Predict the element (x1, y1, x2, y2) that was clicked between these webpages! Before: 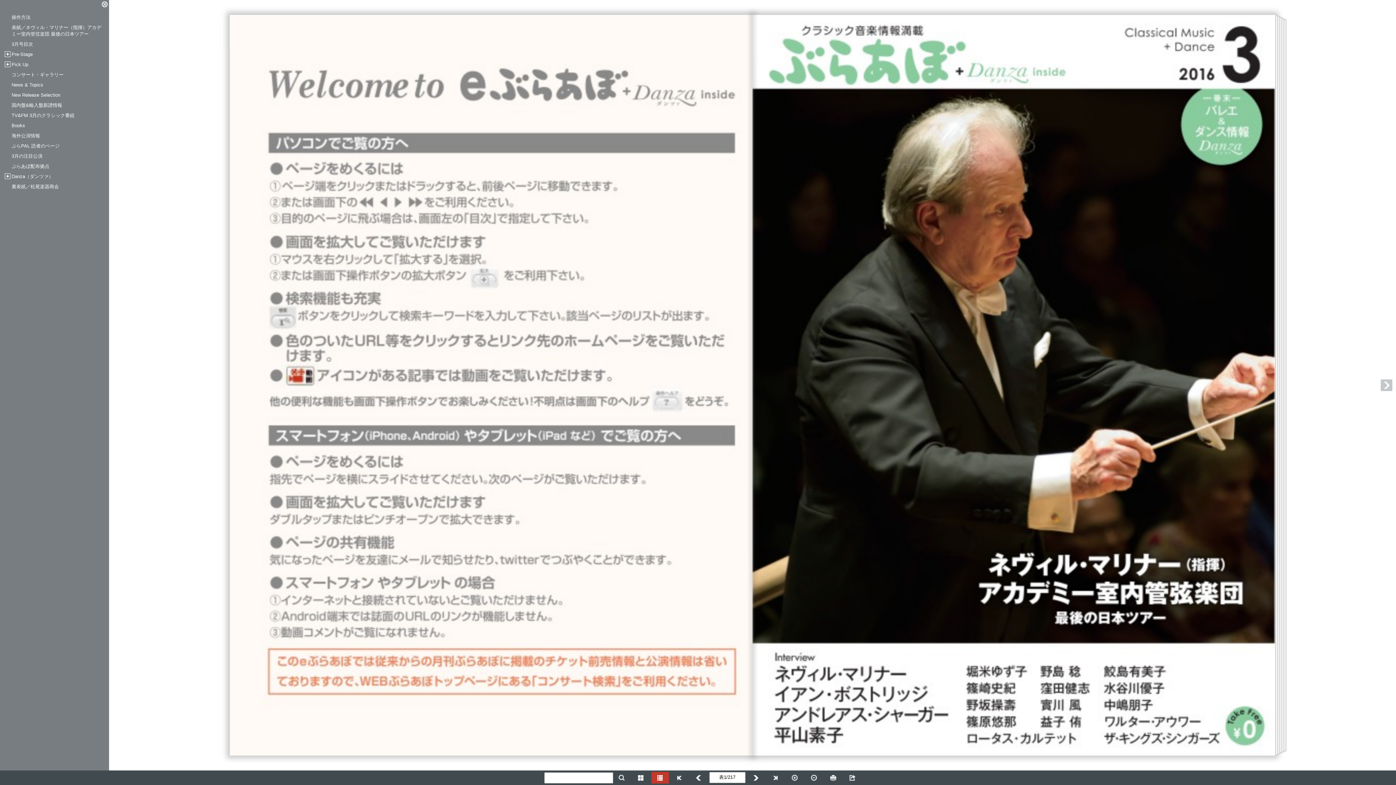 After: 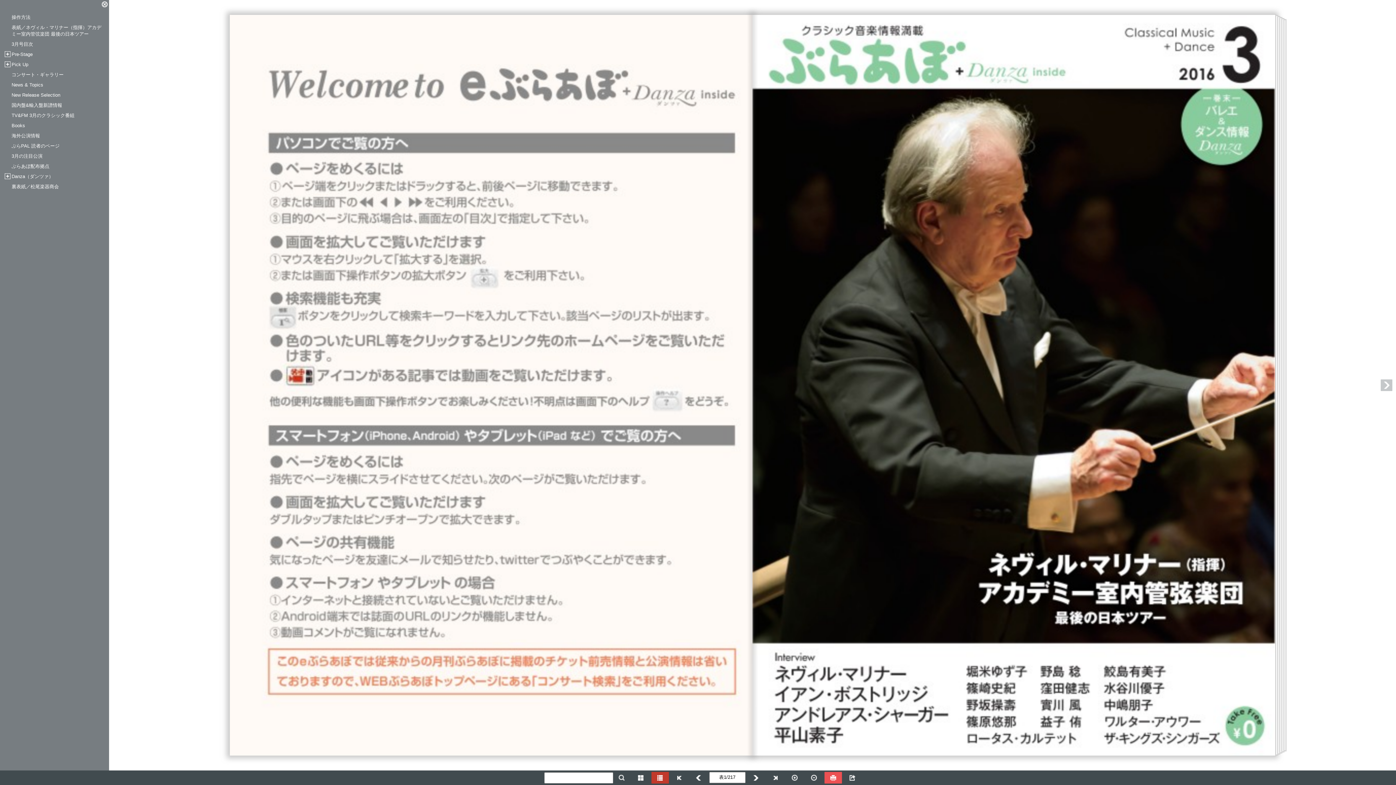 Action: bbox: (824, 772, 842, 784)